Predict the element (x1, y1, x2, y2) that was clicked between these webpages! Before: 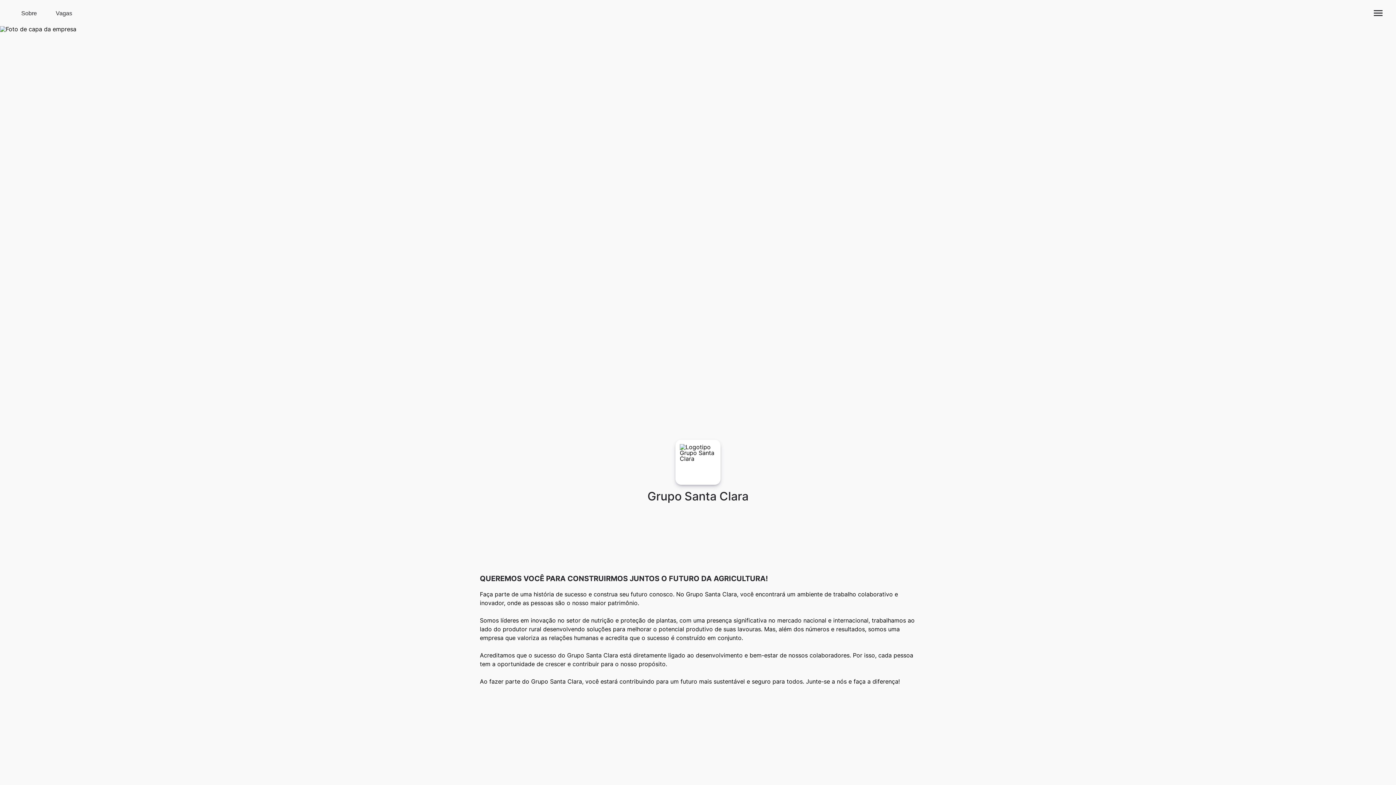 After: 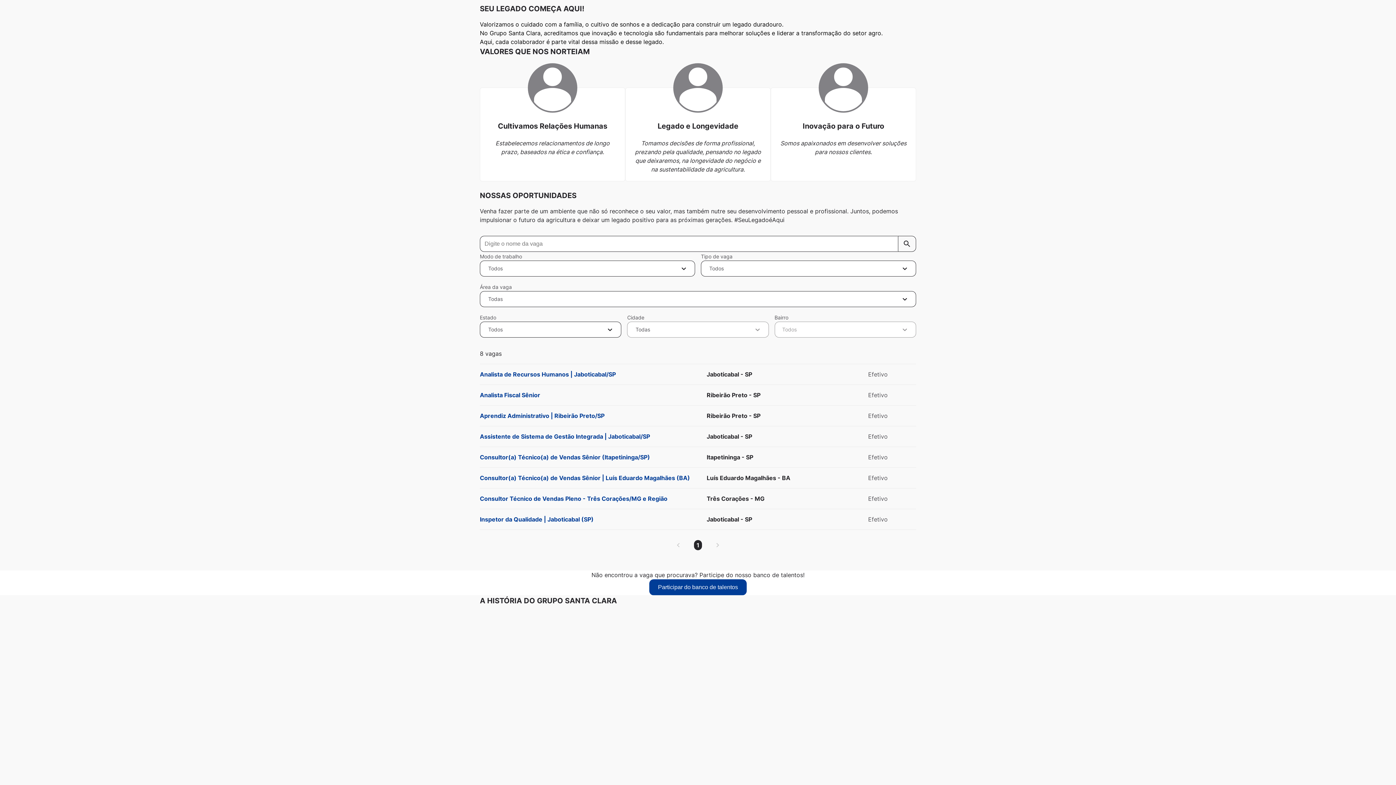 Action: label: Lista de vagas publicadas pela empresa bbox: (46, 0, 81, 25)